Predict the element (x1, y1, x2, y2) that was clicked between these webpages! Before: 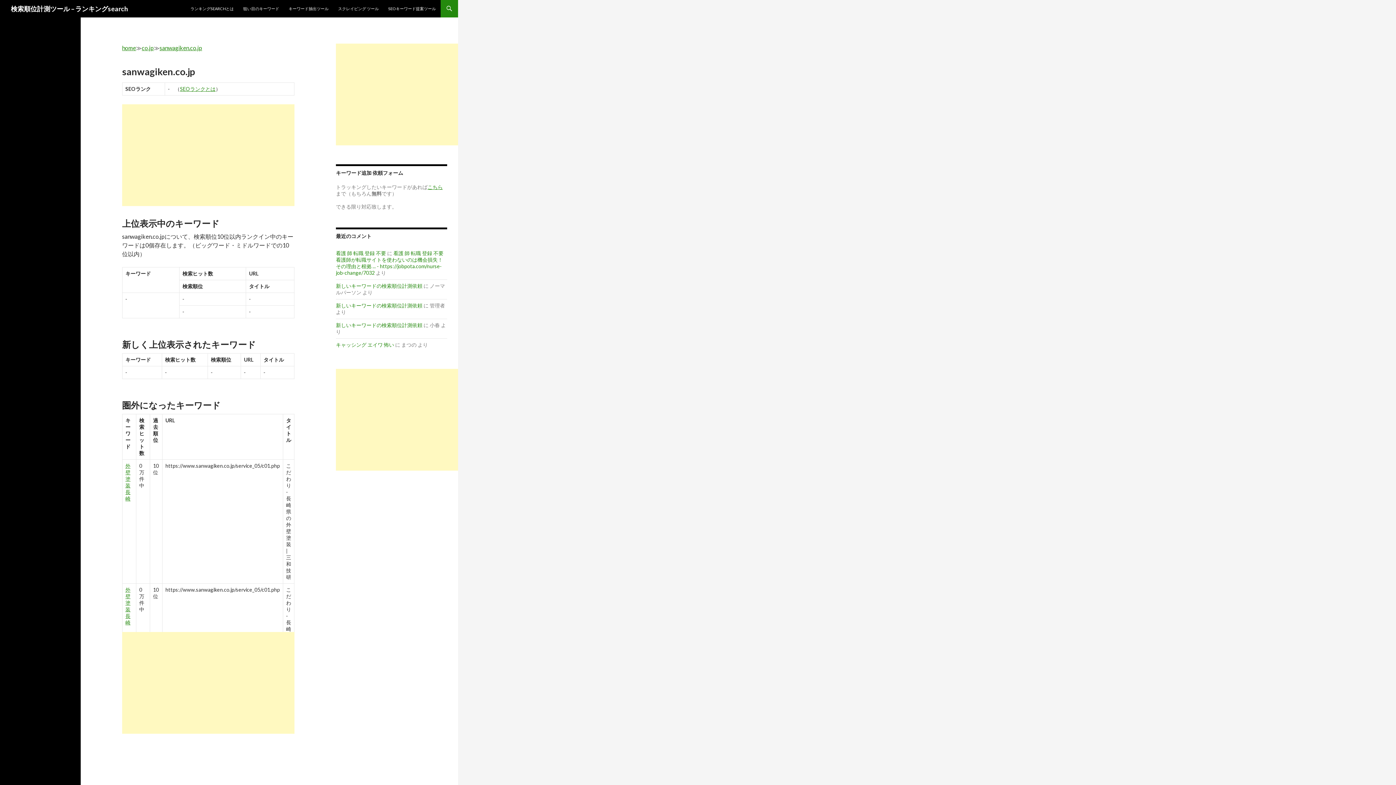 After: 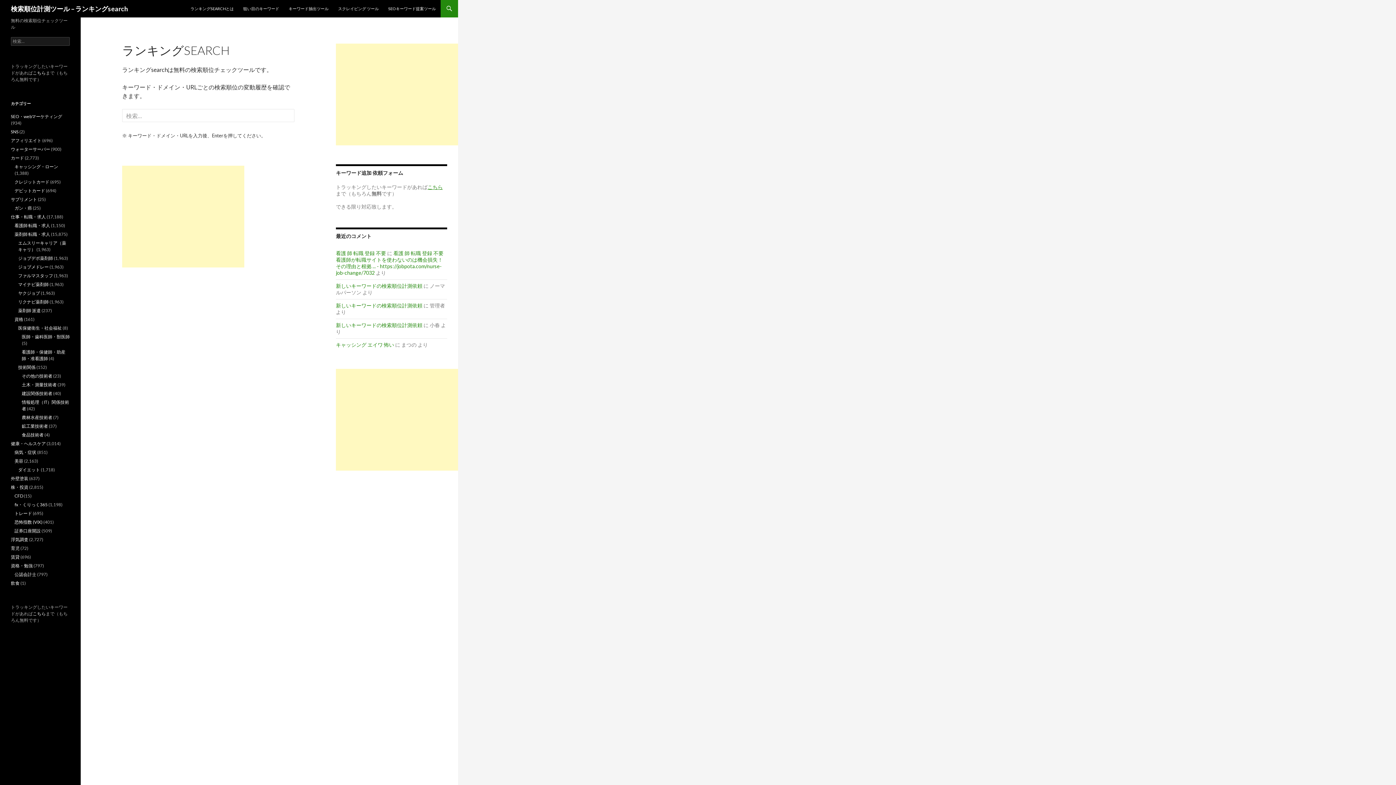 Action: bbox: (10, 0, 128, 17) label: 検索順位計測ツール – ランキングsearch